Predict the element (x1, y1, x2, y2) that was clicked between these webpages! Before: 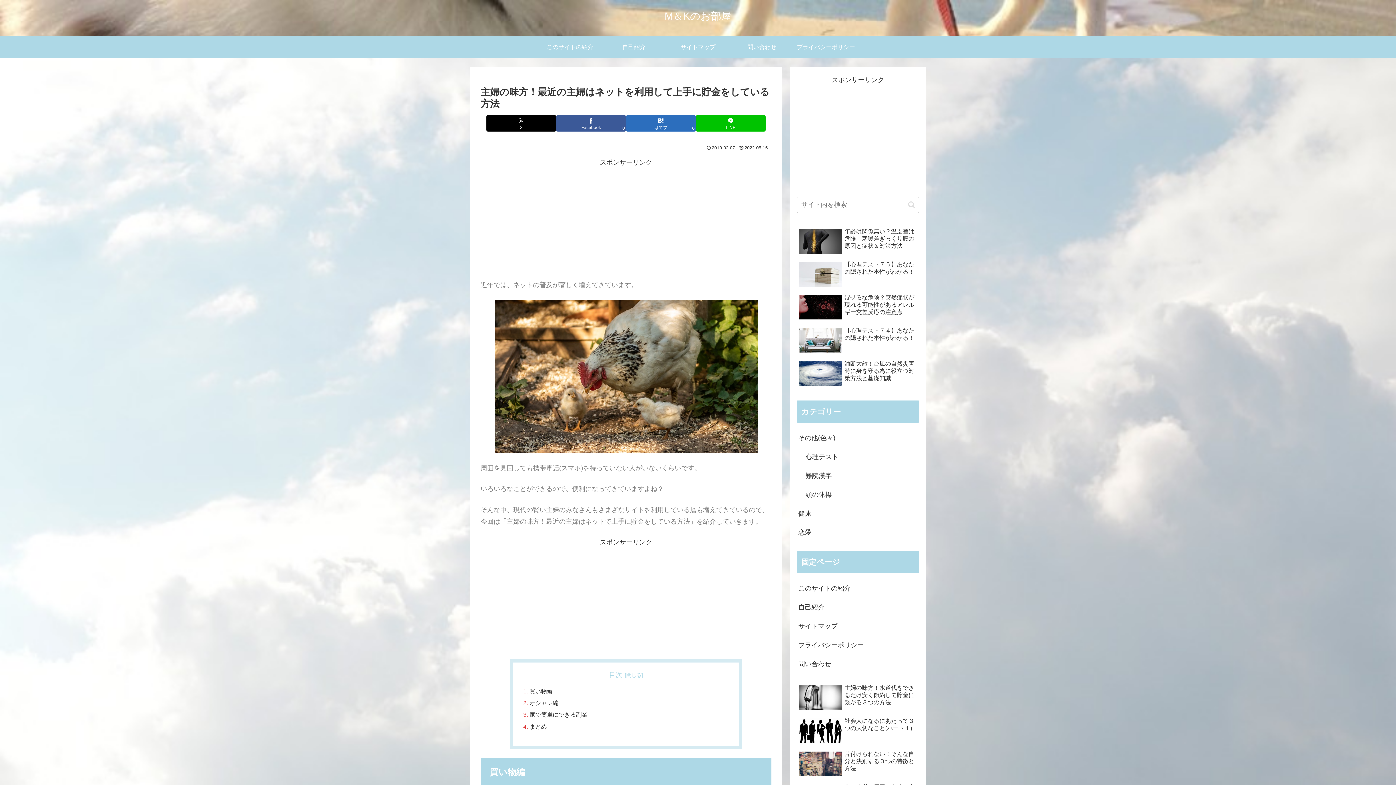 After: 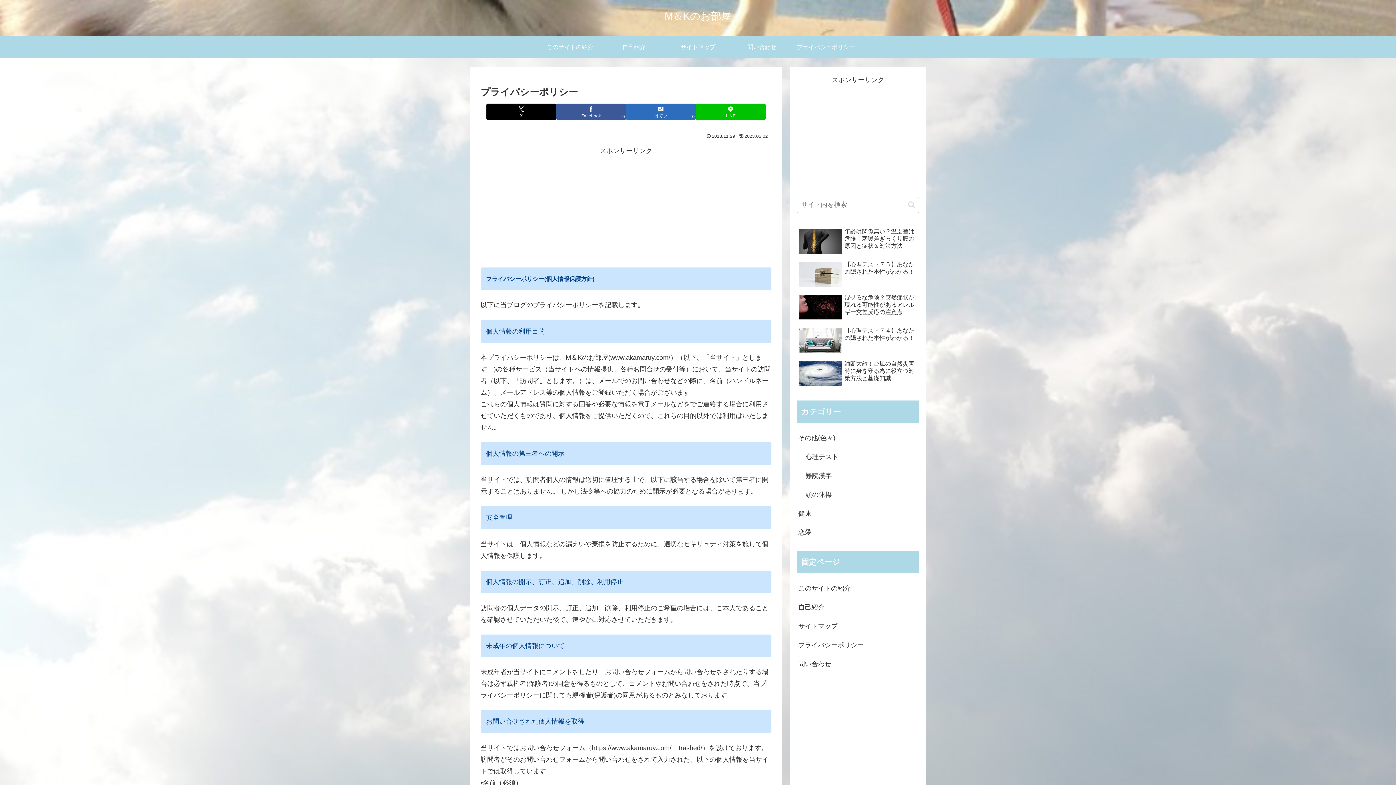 Action: bbox: (797, 636, 919, 654) label: プライバシーポリシー